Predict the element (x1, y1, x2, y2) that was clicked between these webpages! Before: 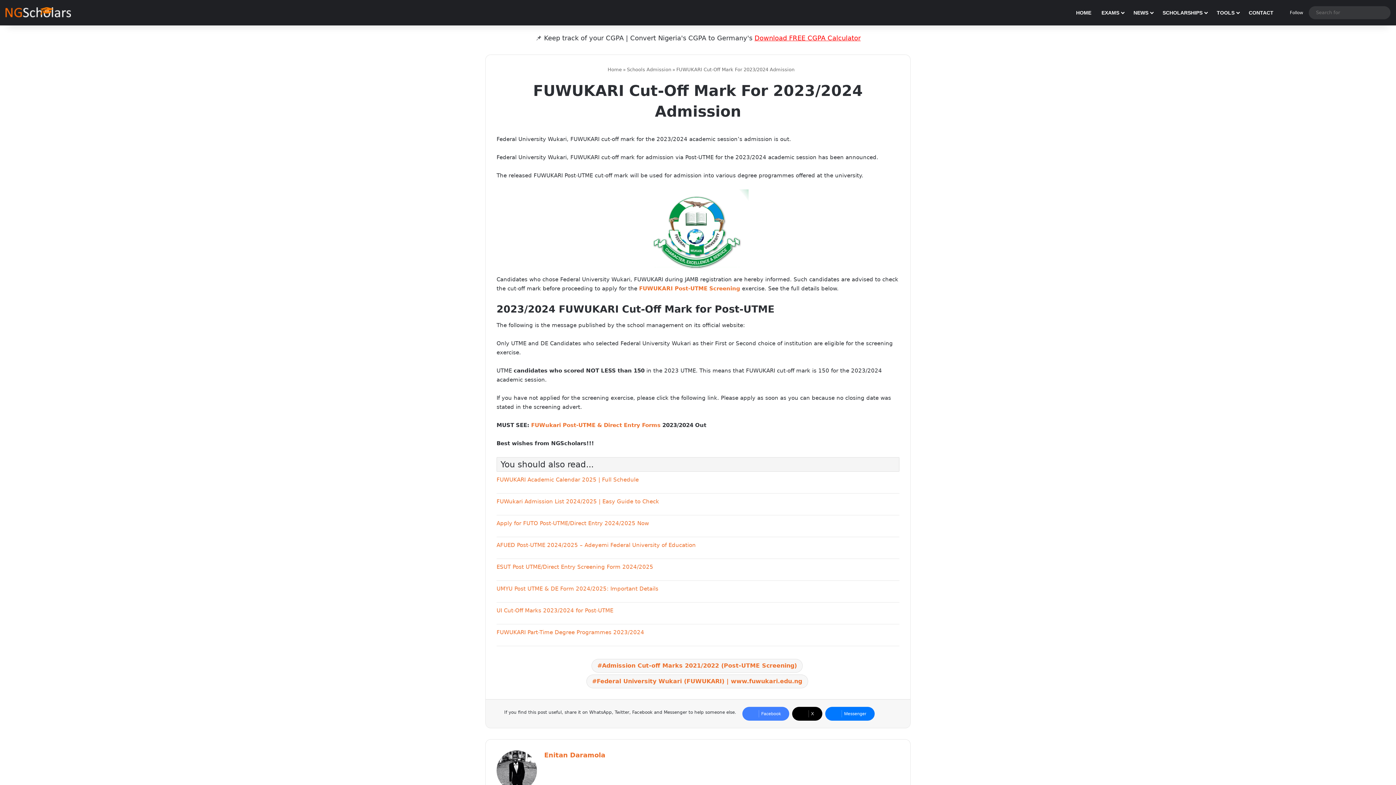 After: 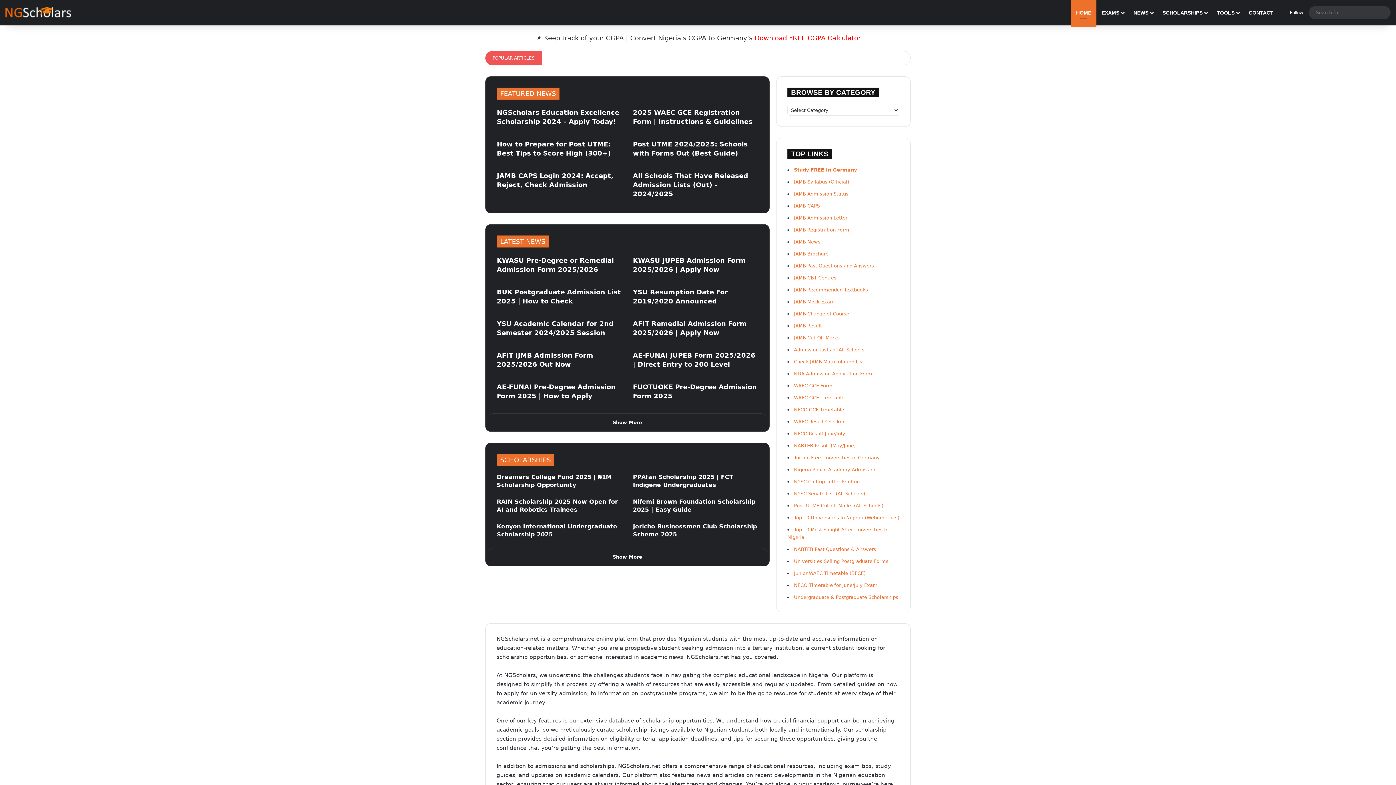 Action: label: HOME bbox: (1071, 0, 1096, 25)